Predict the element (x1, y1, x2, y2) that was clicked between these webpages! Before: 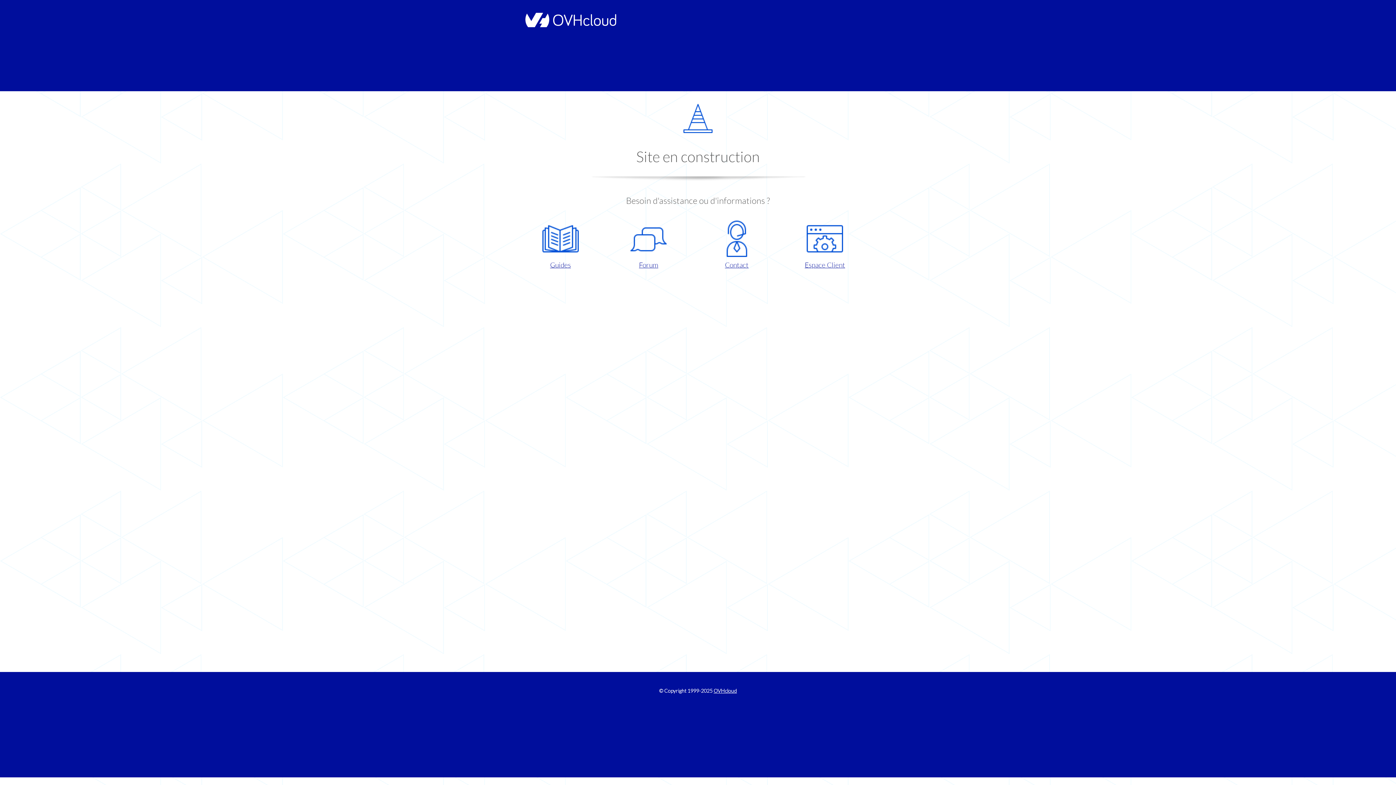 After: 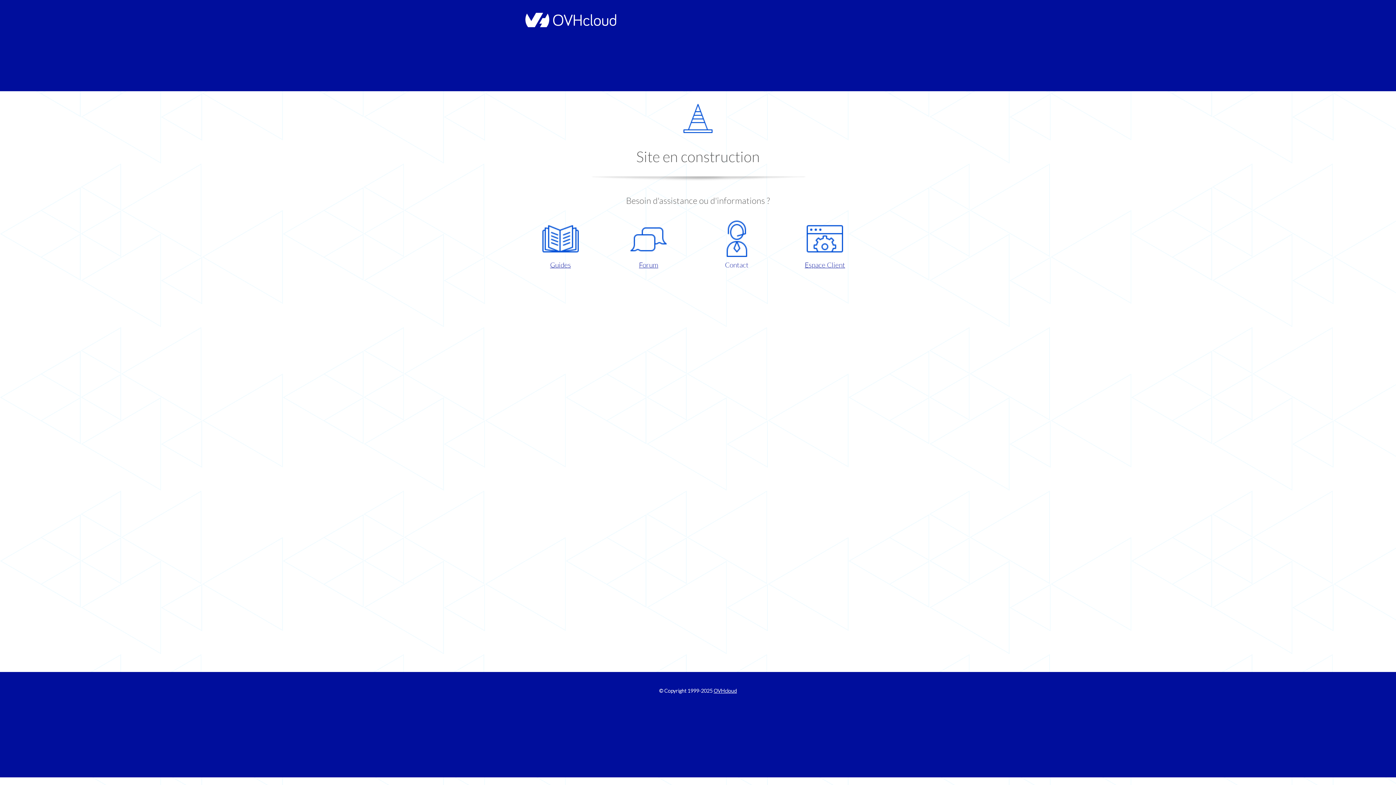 Action: label: Contact bbox: (698, 220, 775, 270)